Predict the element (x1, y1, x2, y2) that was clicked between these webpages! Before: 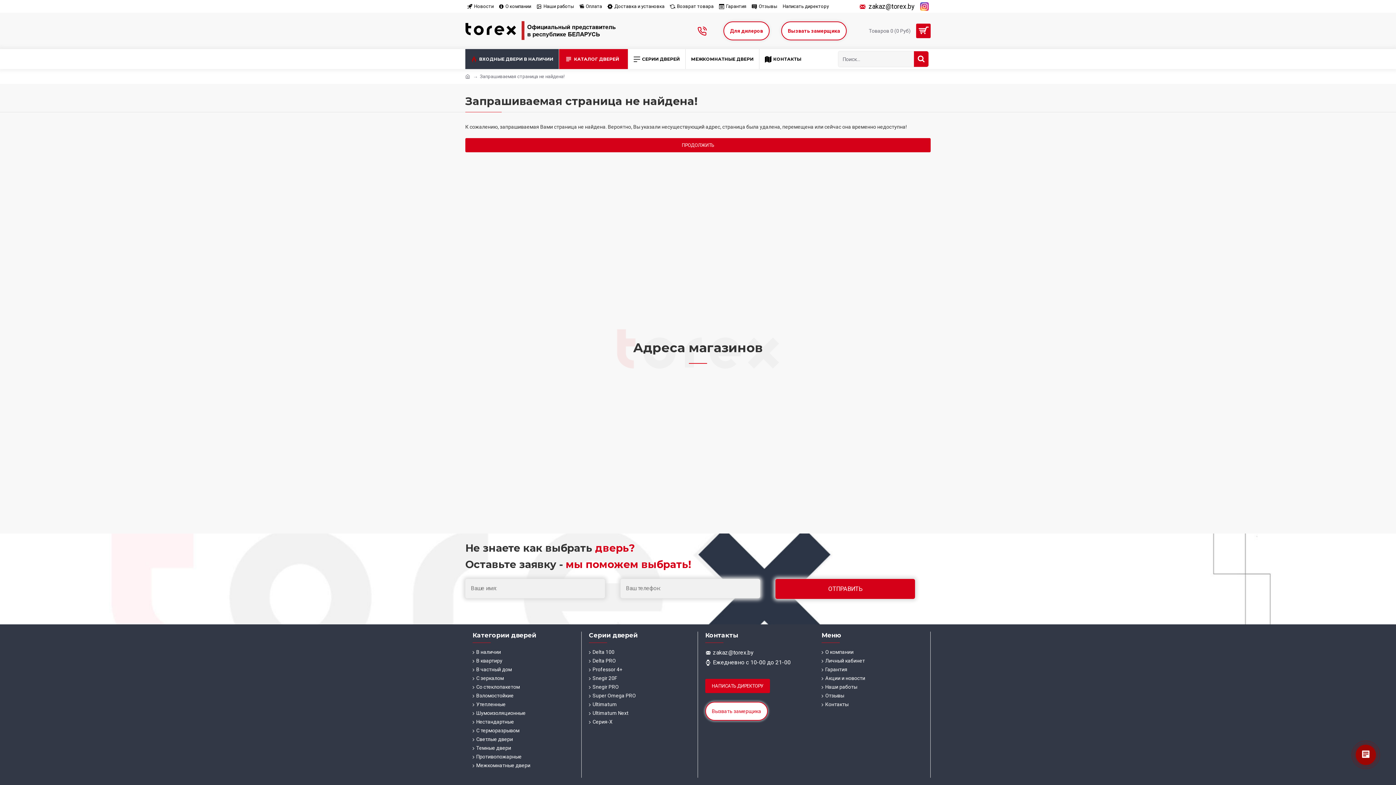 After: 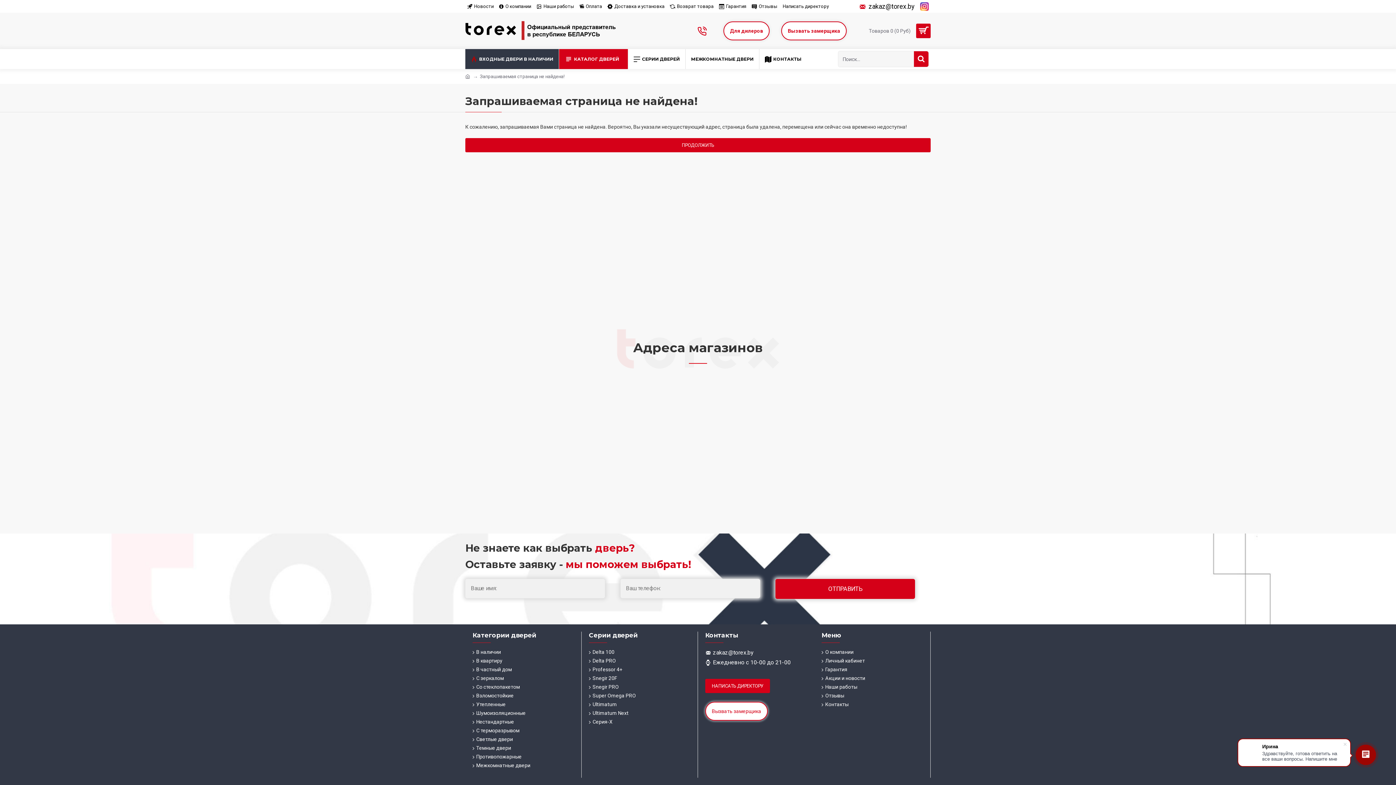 Action: bbox: (918, 0, 930, 12)